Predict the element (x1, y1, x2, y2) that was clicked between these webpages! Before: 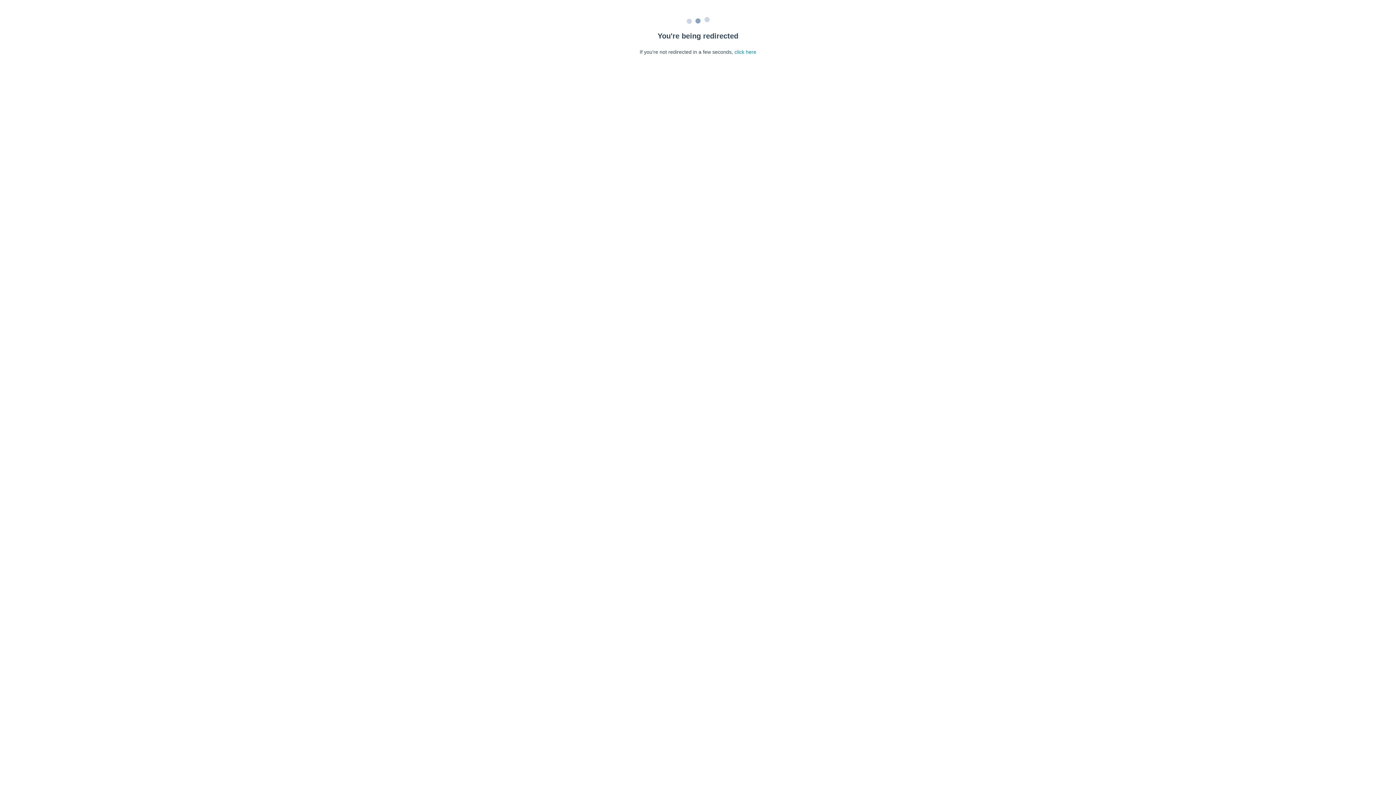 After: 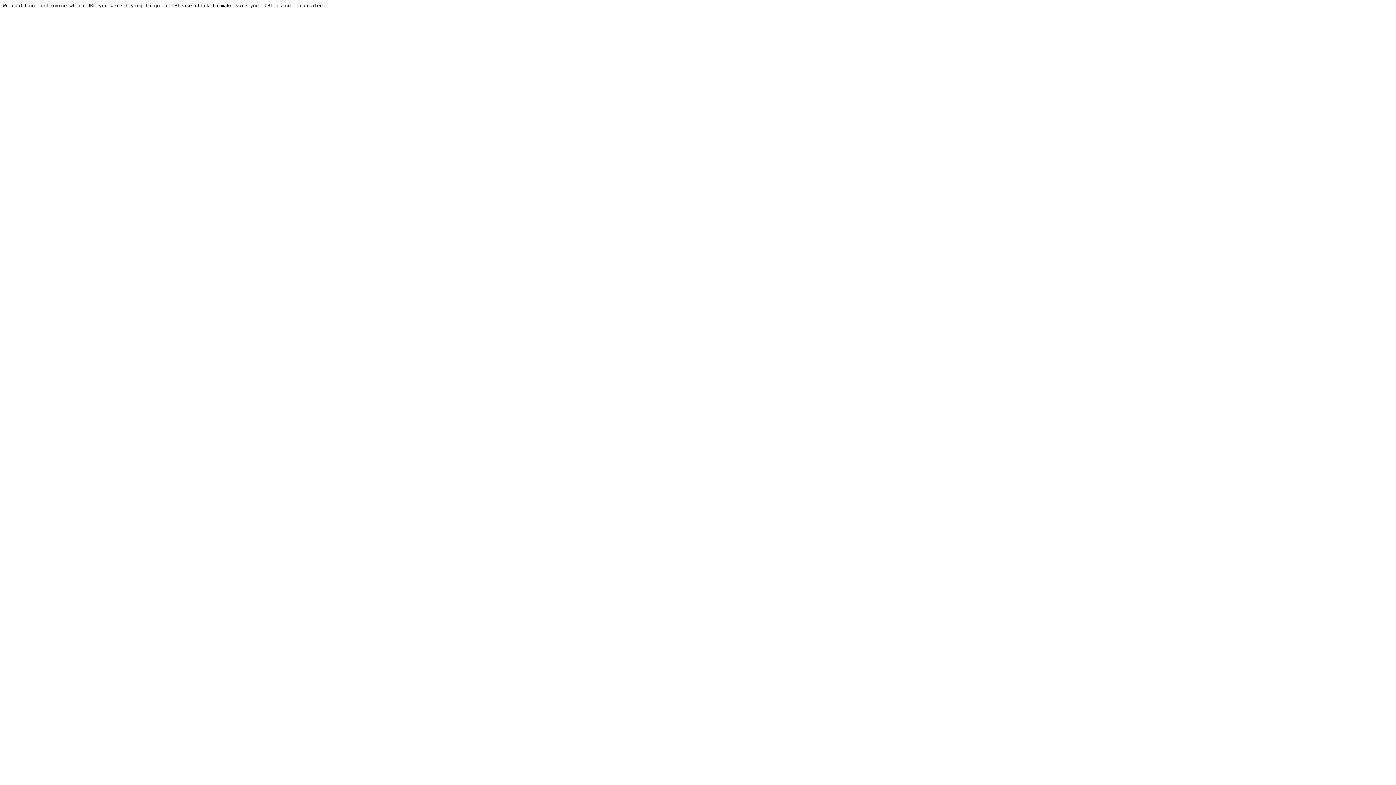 Action: label: click here bbox: (734, 49, 756, 54)